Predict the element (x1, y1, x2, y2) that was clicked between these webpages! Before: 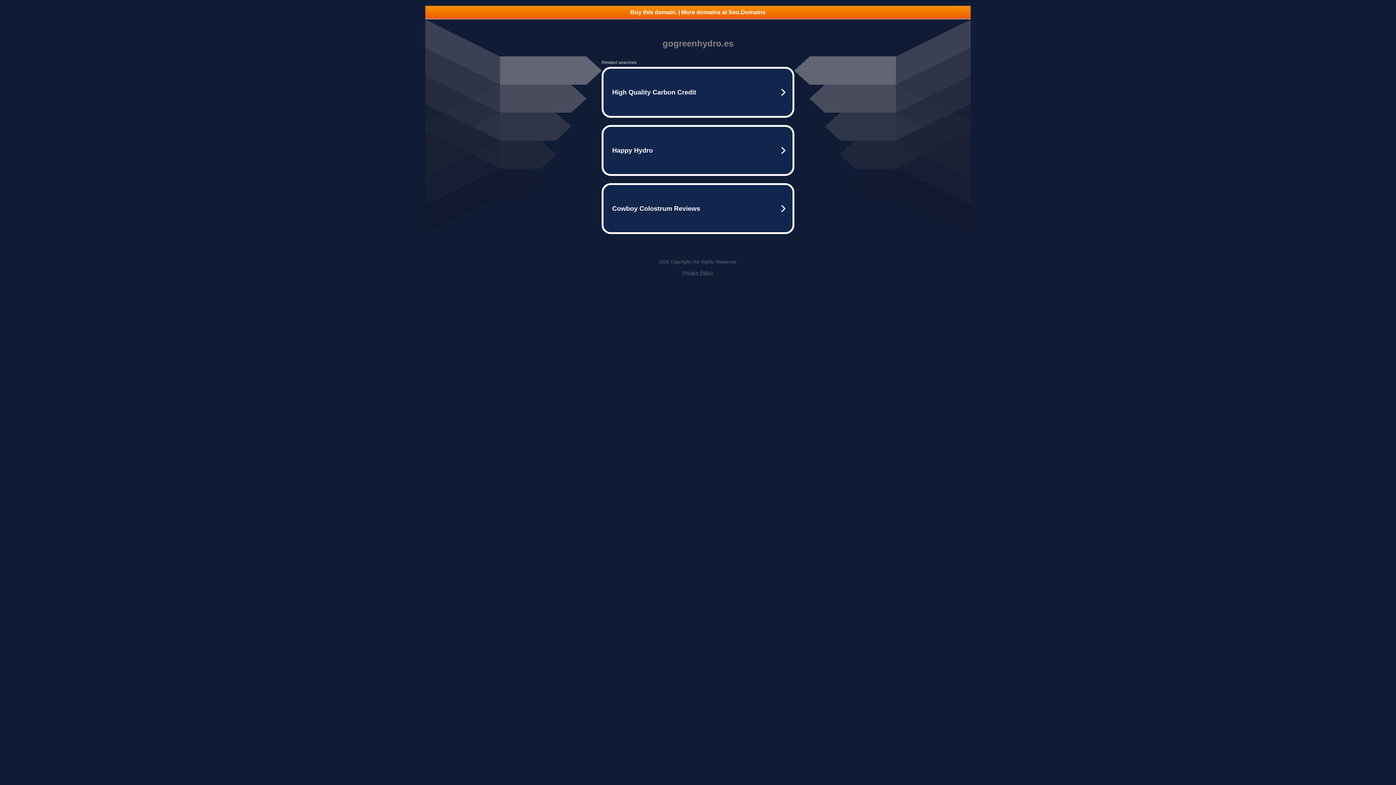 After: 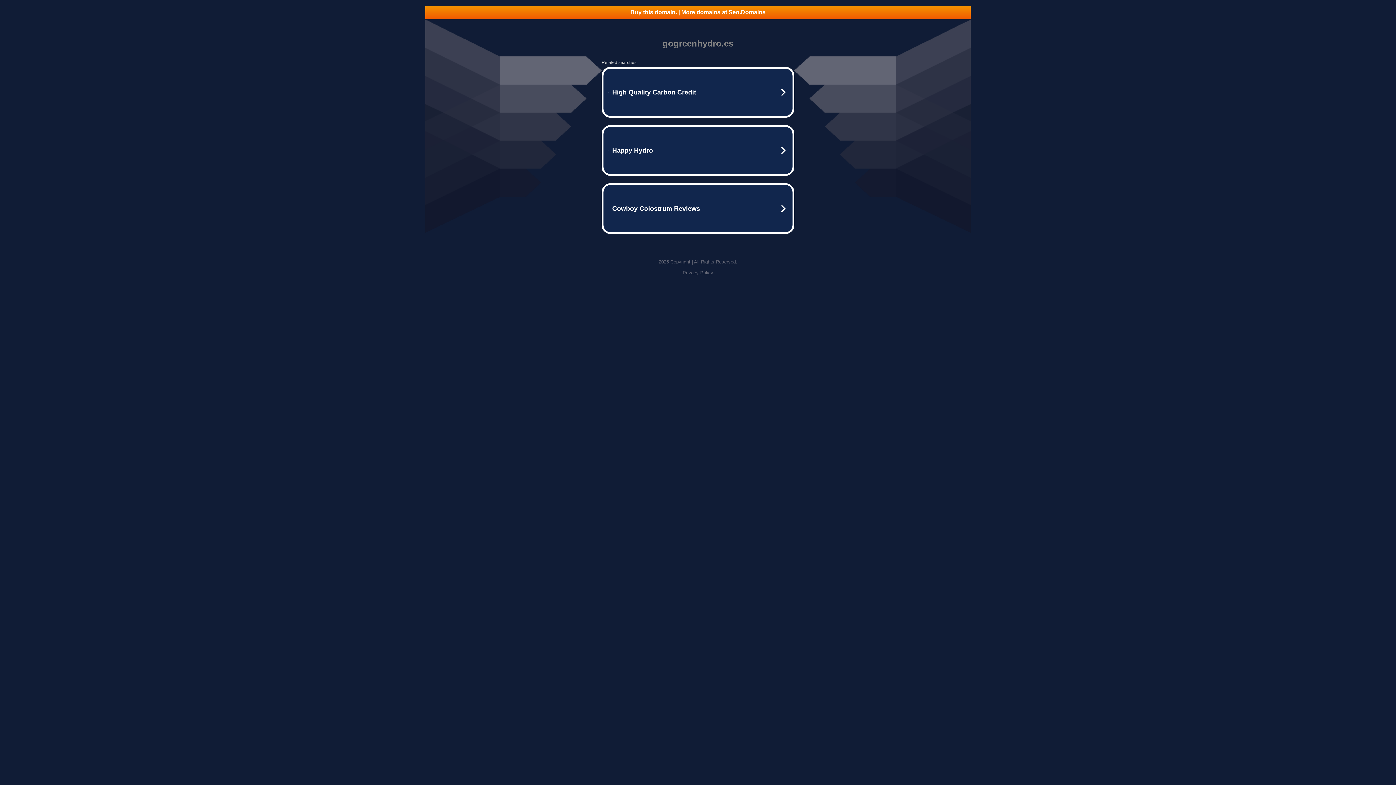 Action: label: Buy this domain. | More domains at Seo.Domains bbox: (425, 5, 970, 18)